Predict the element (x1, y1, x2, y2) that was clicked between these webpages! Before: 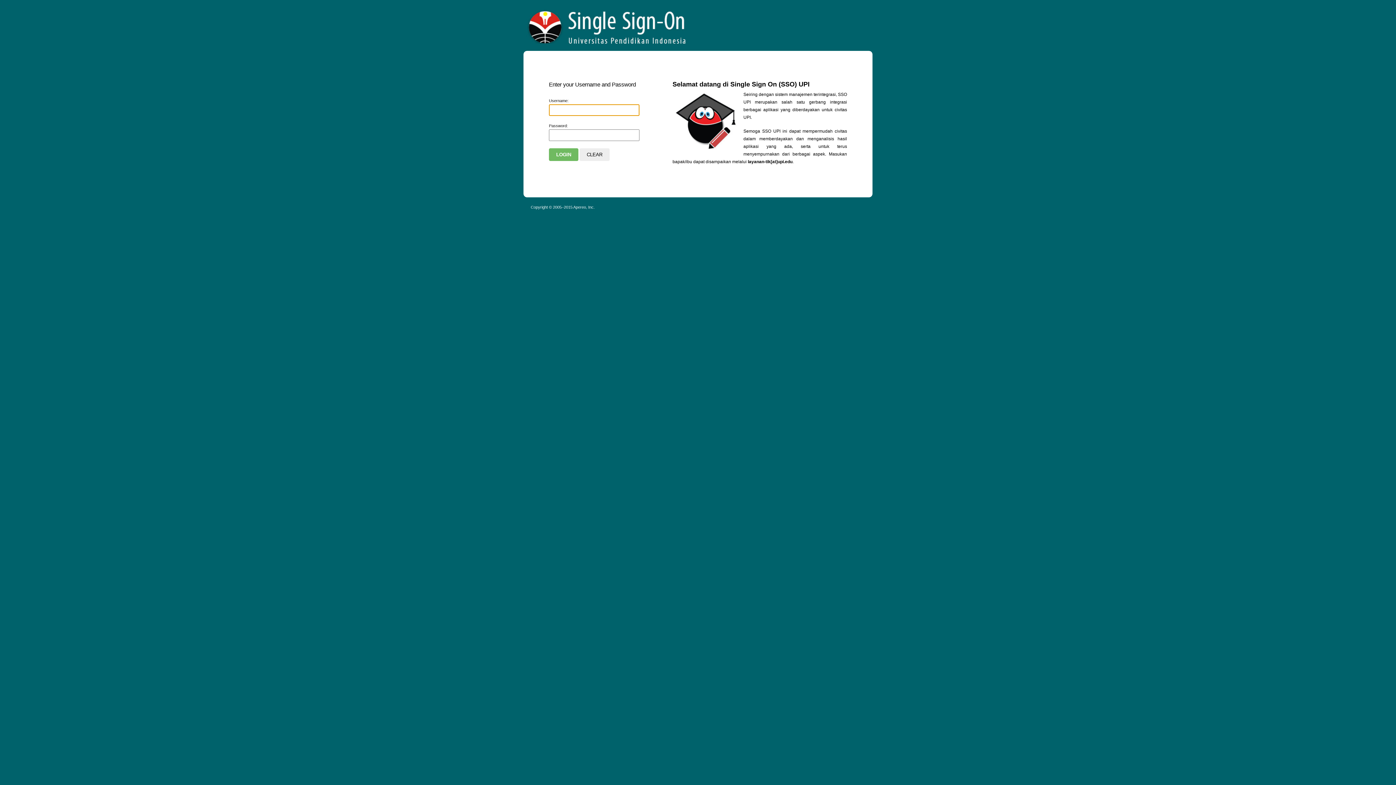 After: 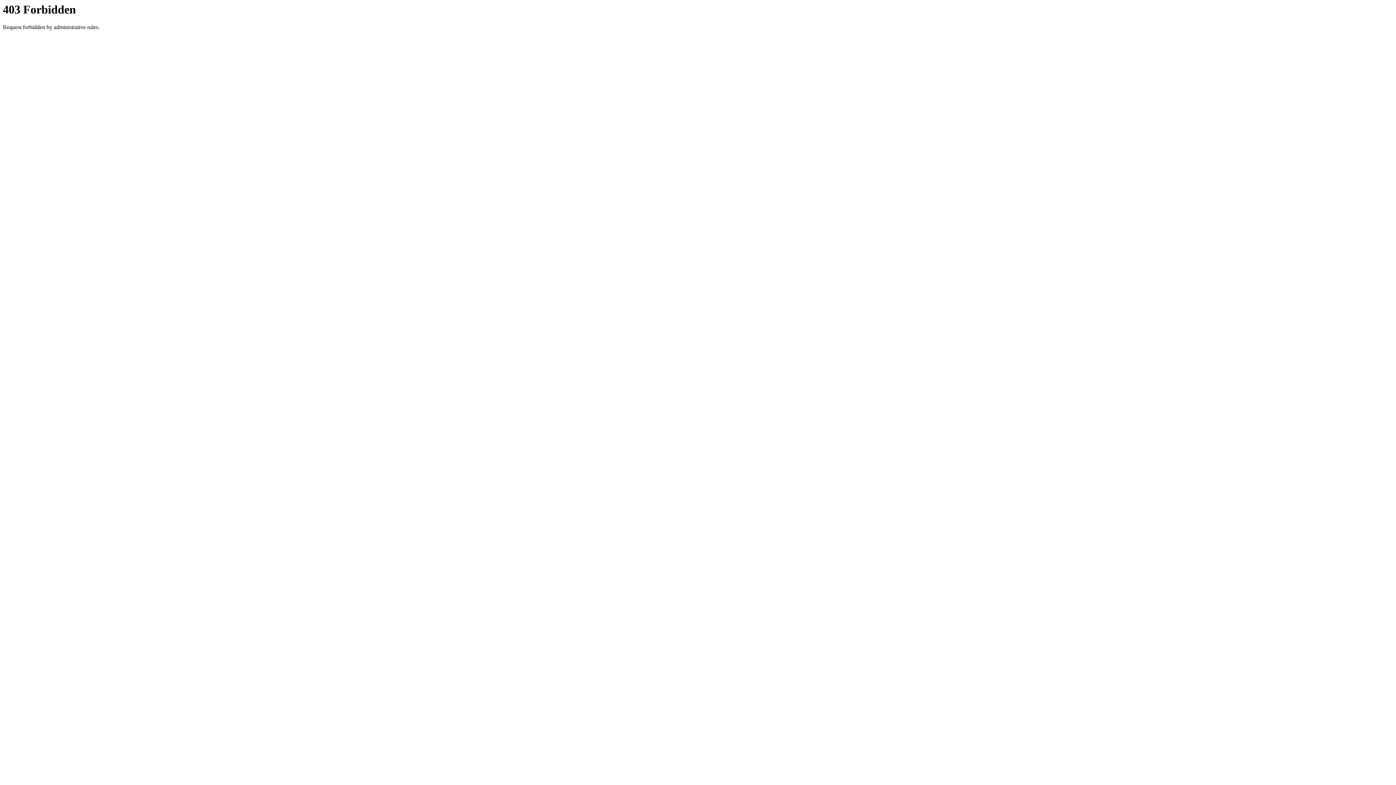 Action: label: Apereo bbox: (523, 7, 691, 43)